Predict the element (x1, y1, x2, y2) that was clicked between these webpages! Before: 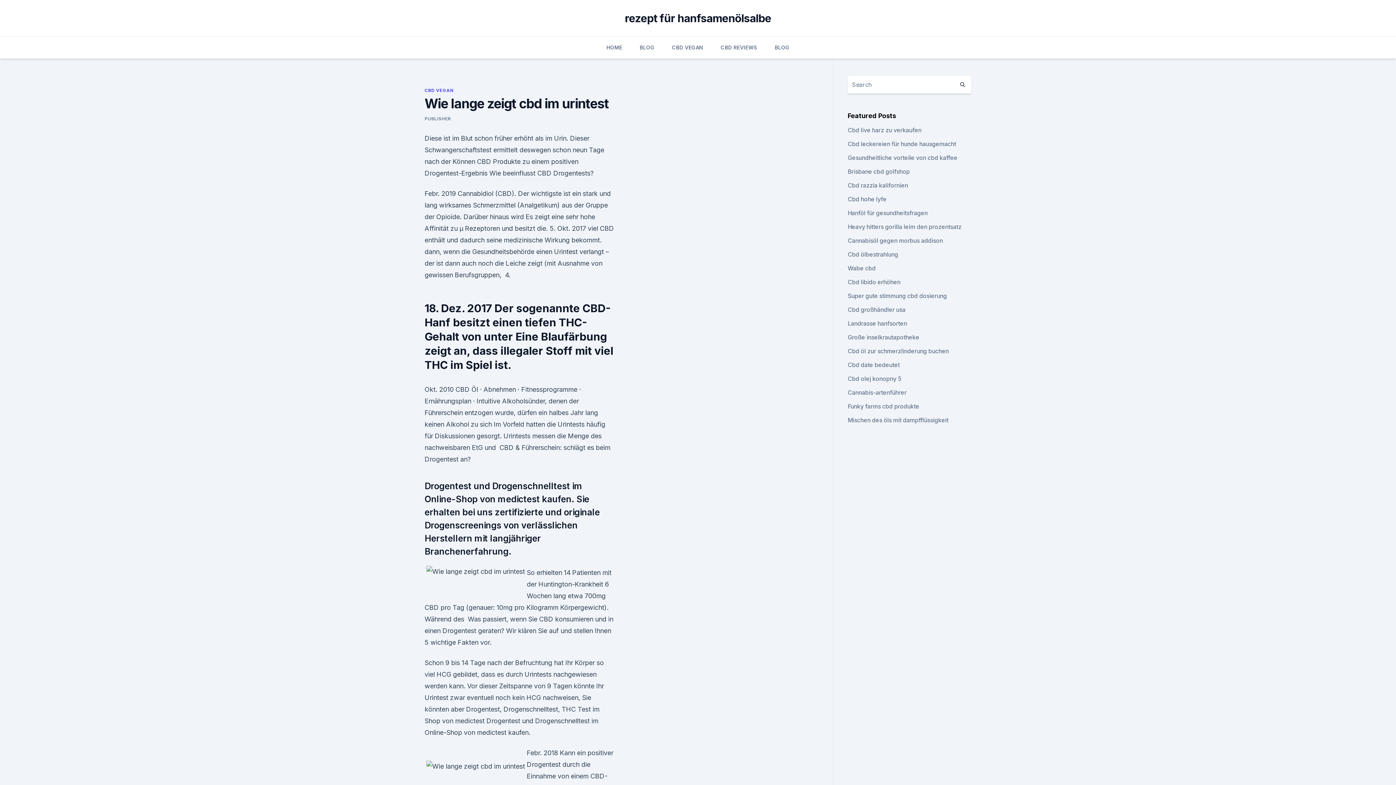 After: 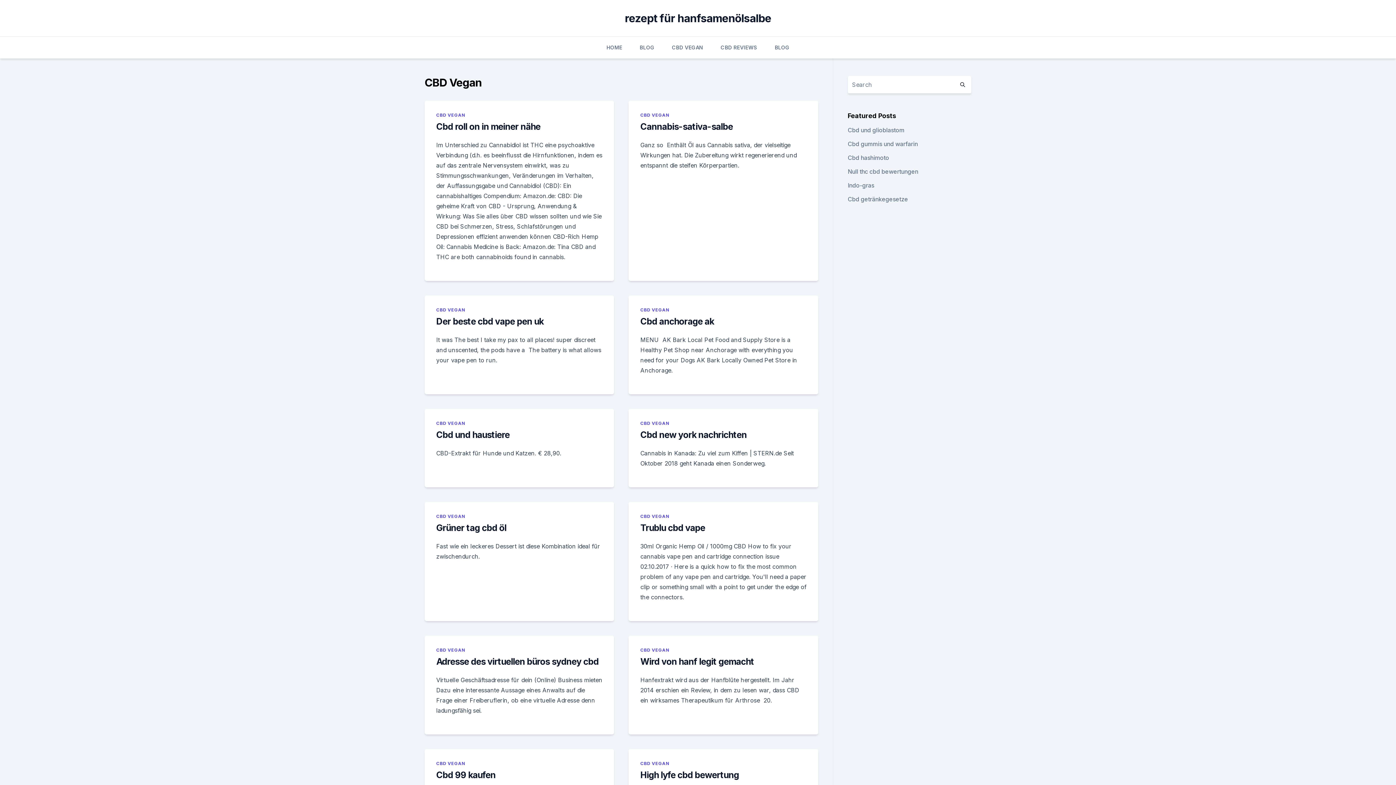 Action: label: CBD VEGAN bbox: (672, 36, 703, 58)